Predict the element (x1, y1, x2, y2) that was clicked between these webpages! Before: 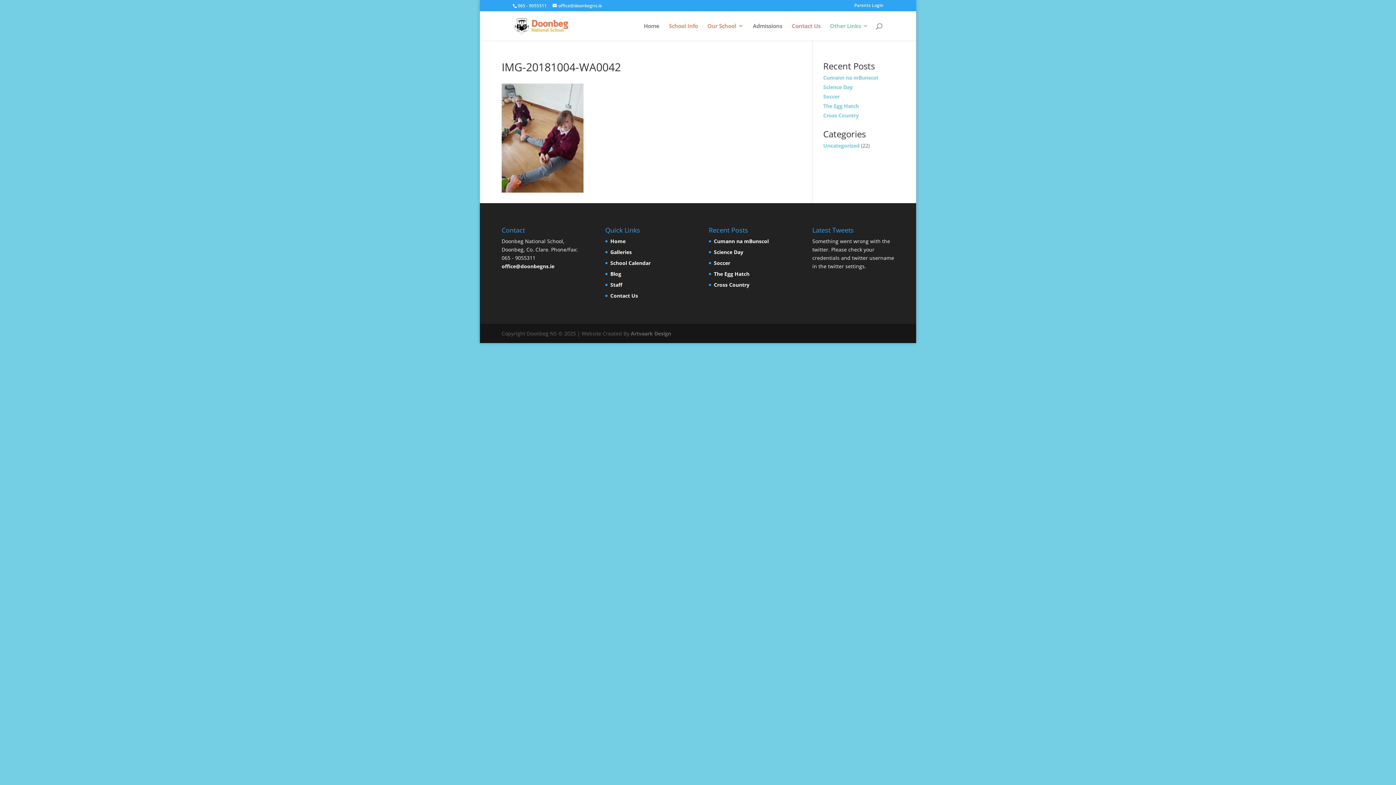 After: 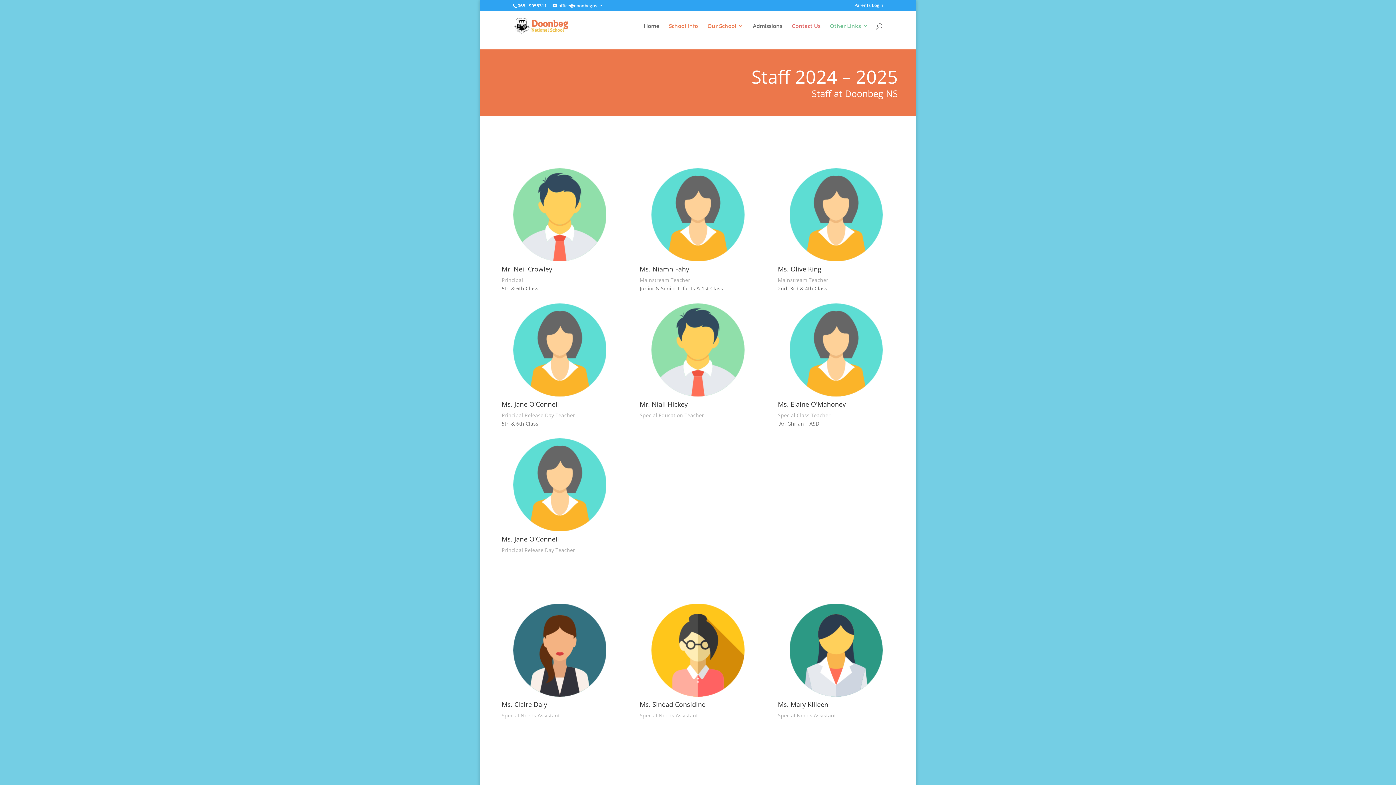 Action: bbox: (610, 281, 622, 288) label: Staff